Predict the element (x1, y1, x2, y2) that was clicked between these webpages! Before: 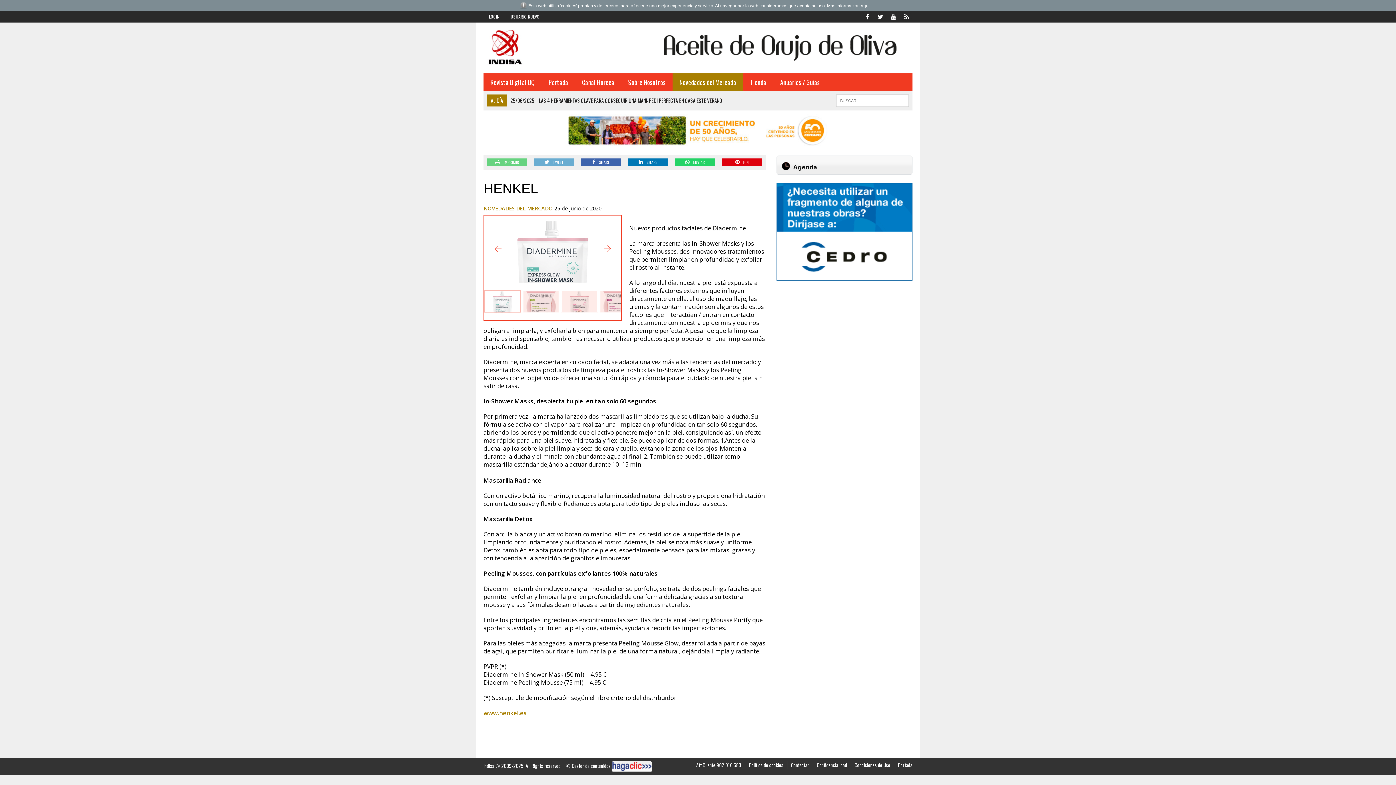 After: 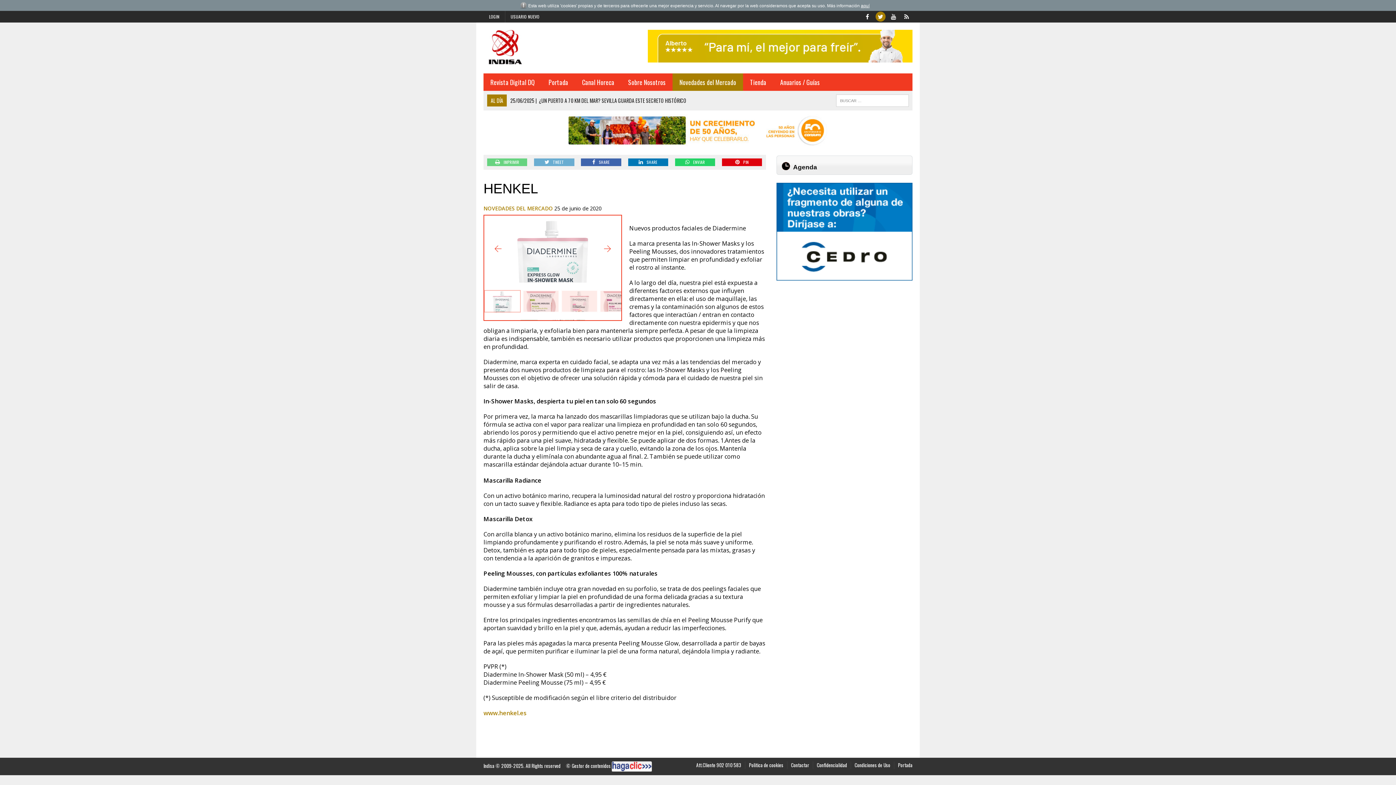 Action: label: Twitter bbox: (874, 11, 886, 20)